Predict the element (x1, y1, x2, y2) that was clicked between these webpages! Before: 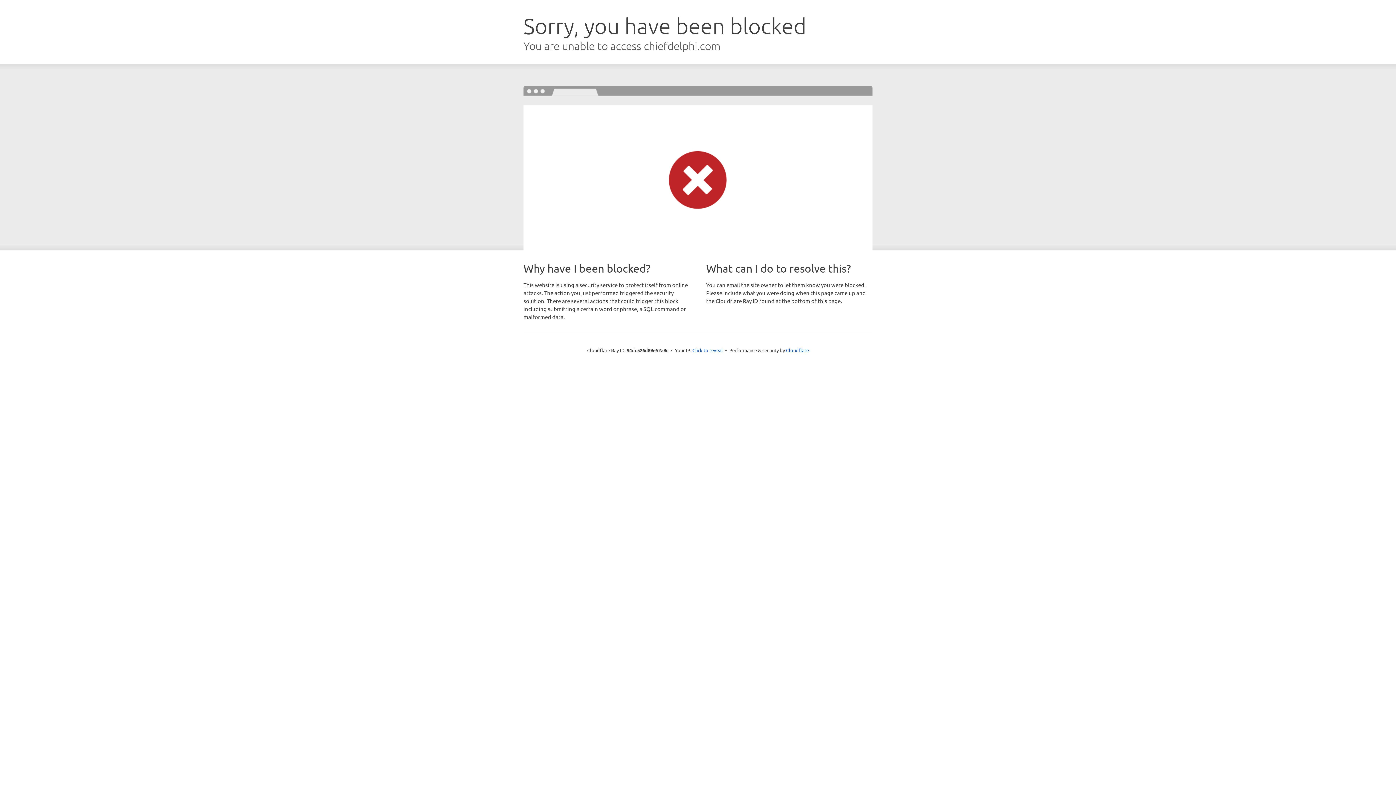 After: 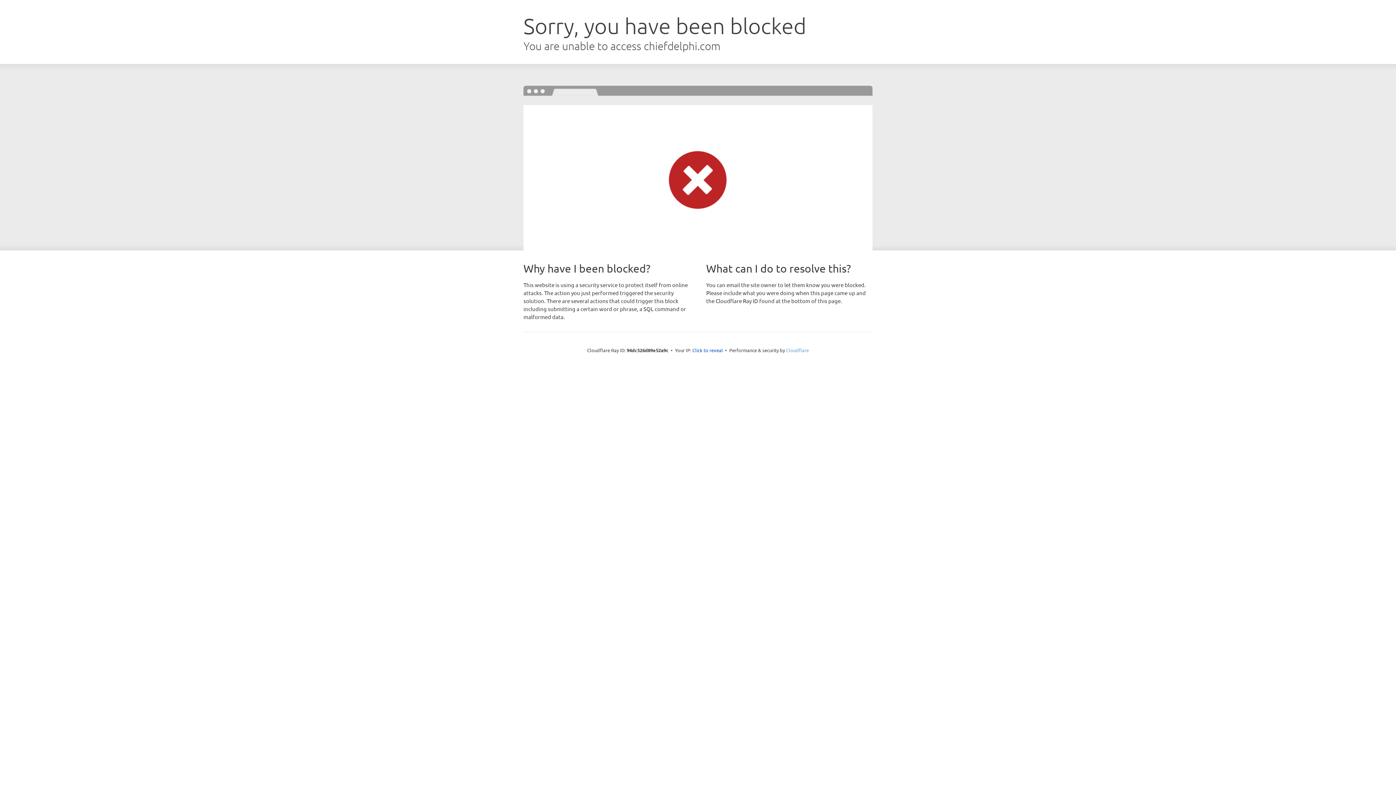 Action: label: Cloudflare bbox: (786, 347, 809, 353)